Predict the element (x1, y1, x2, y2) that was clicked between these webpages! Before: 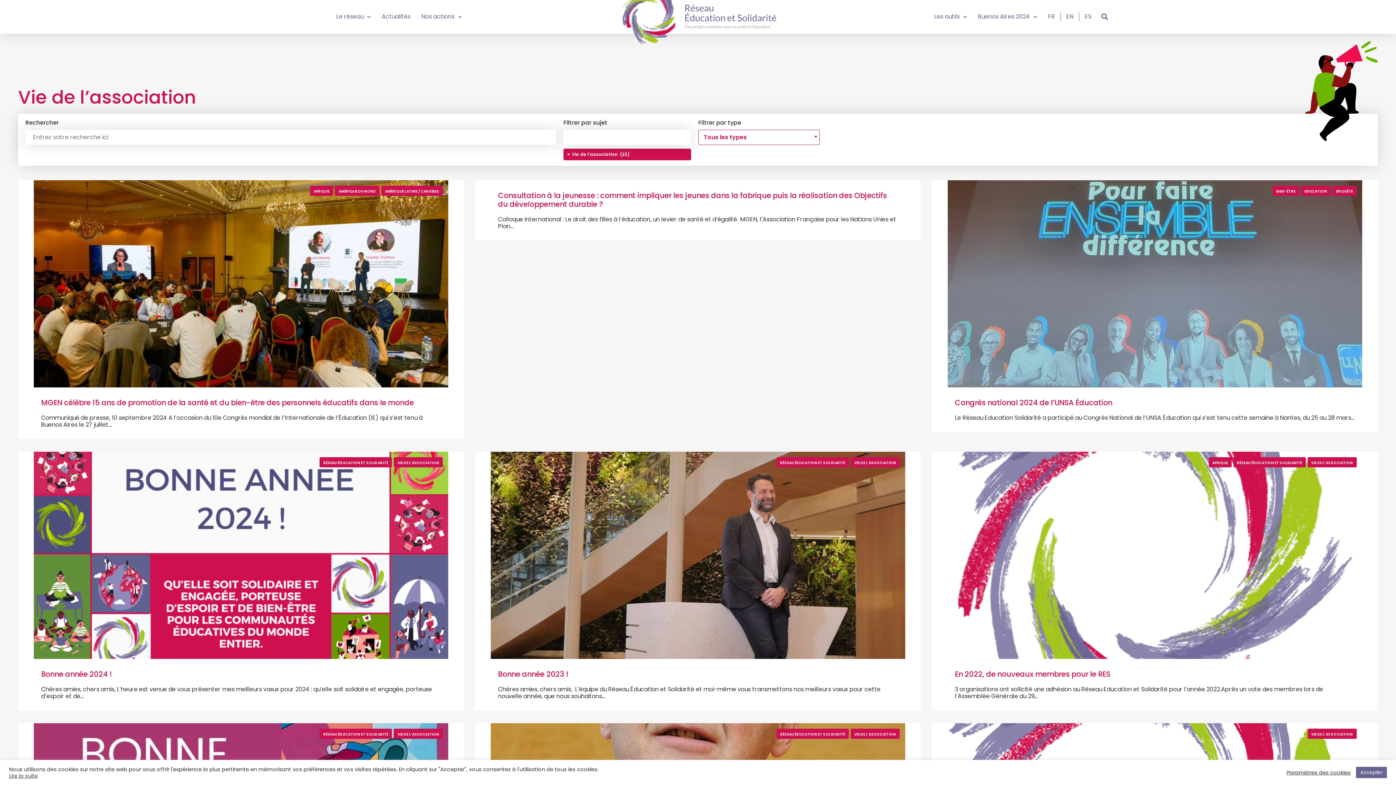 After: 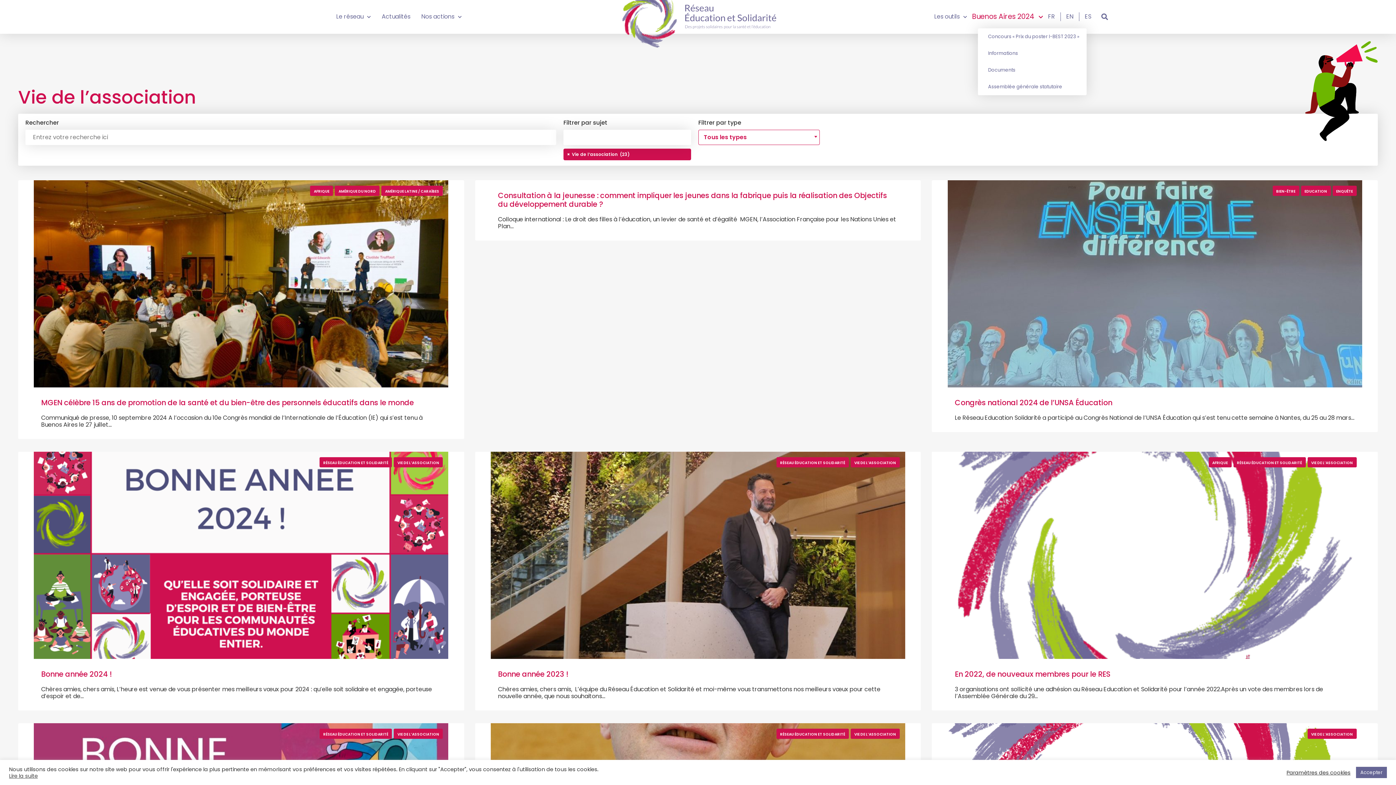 Action: label: Buenos Aires 2024 bbox: (978, 12, 1037, 21)